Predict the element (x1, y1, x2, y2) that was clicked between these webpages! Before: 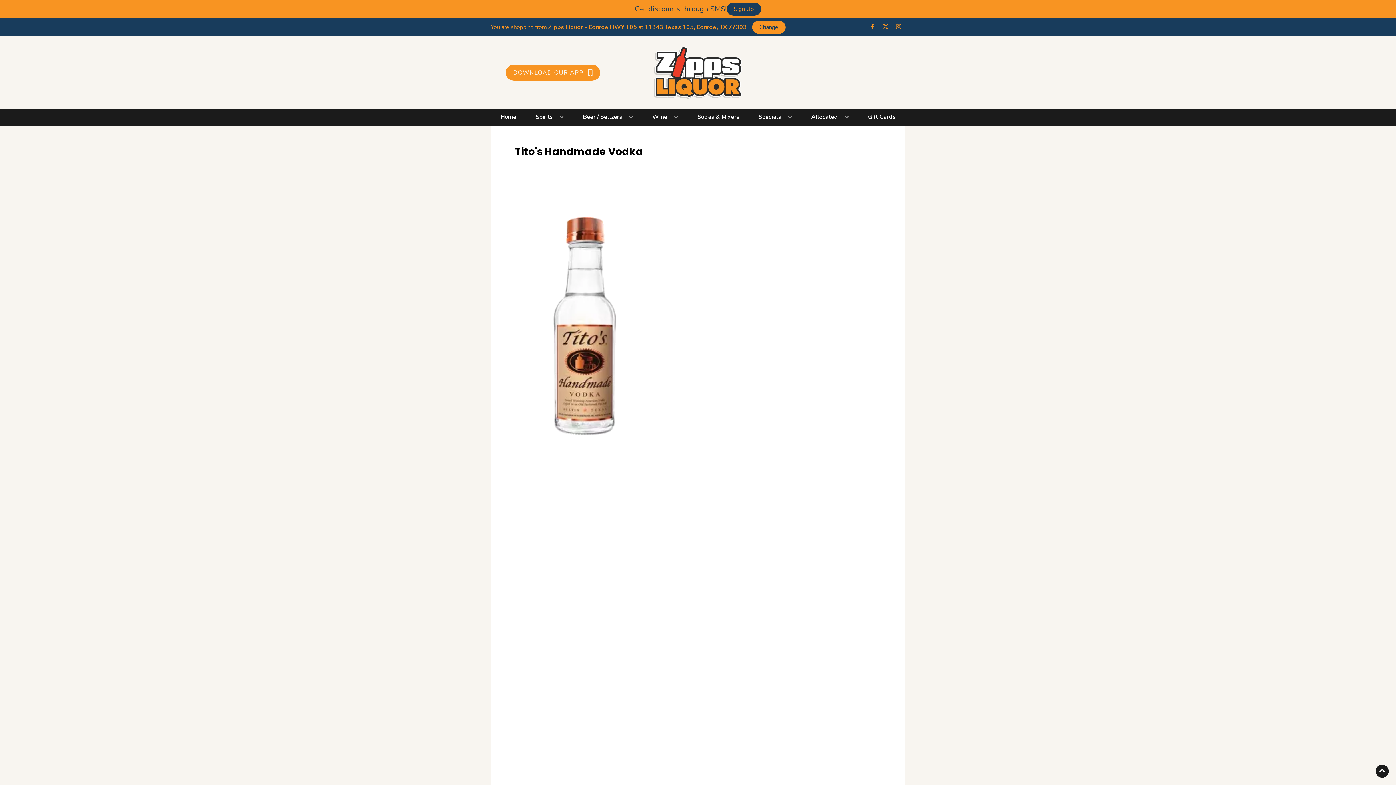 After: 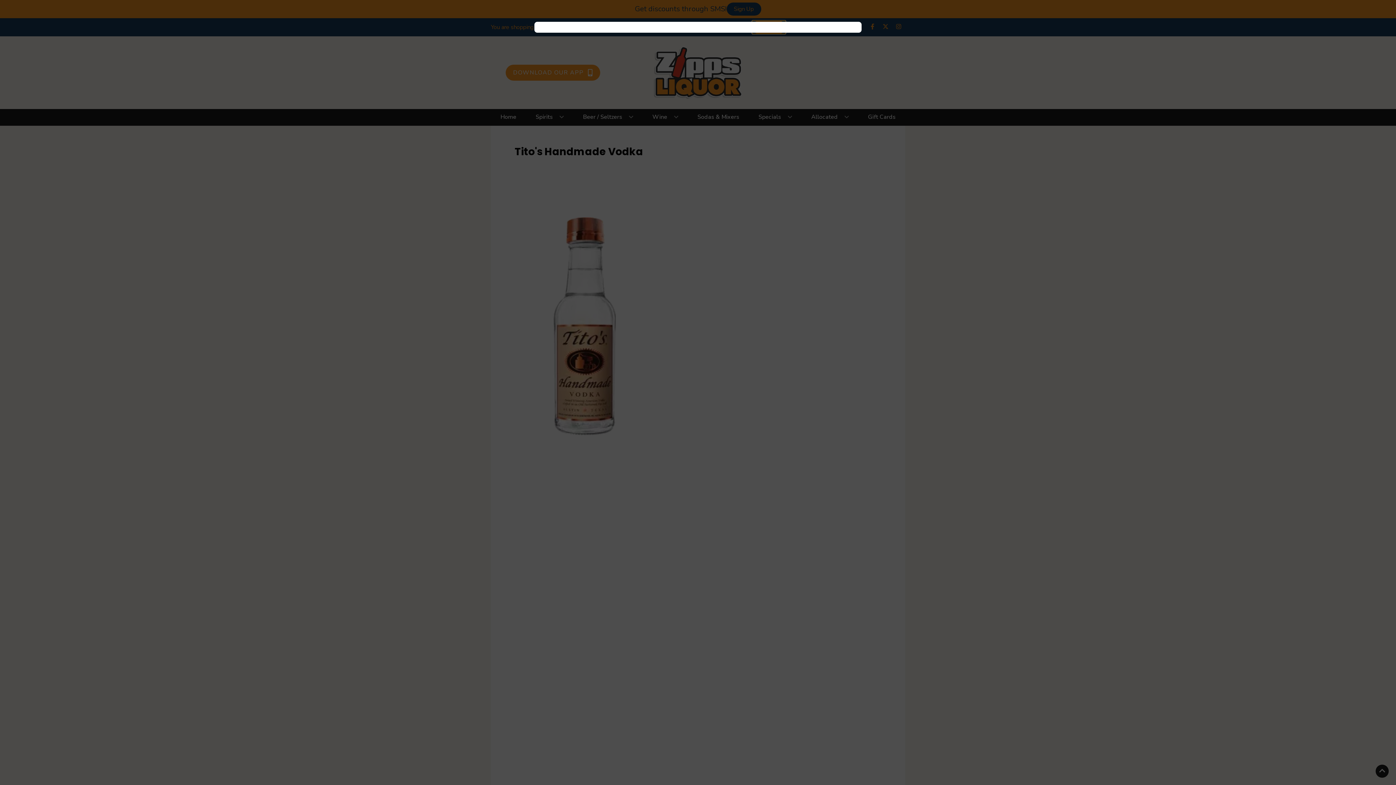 Action: label: Change store bbox: (752, 20, 785, 33)